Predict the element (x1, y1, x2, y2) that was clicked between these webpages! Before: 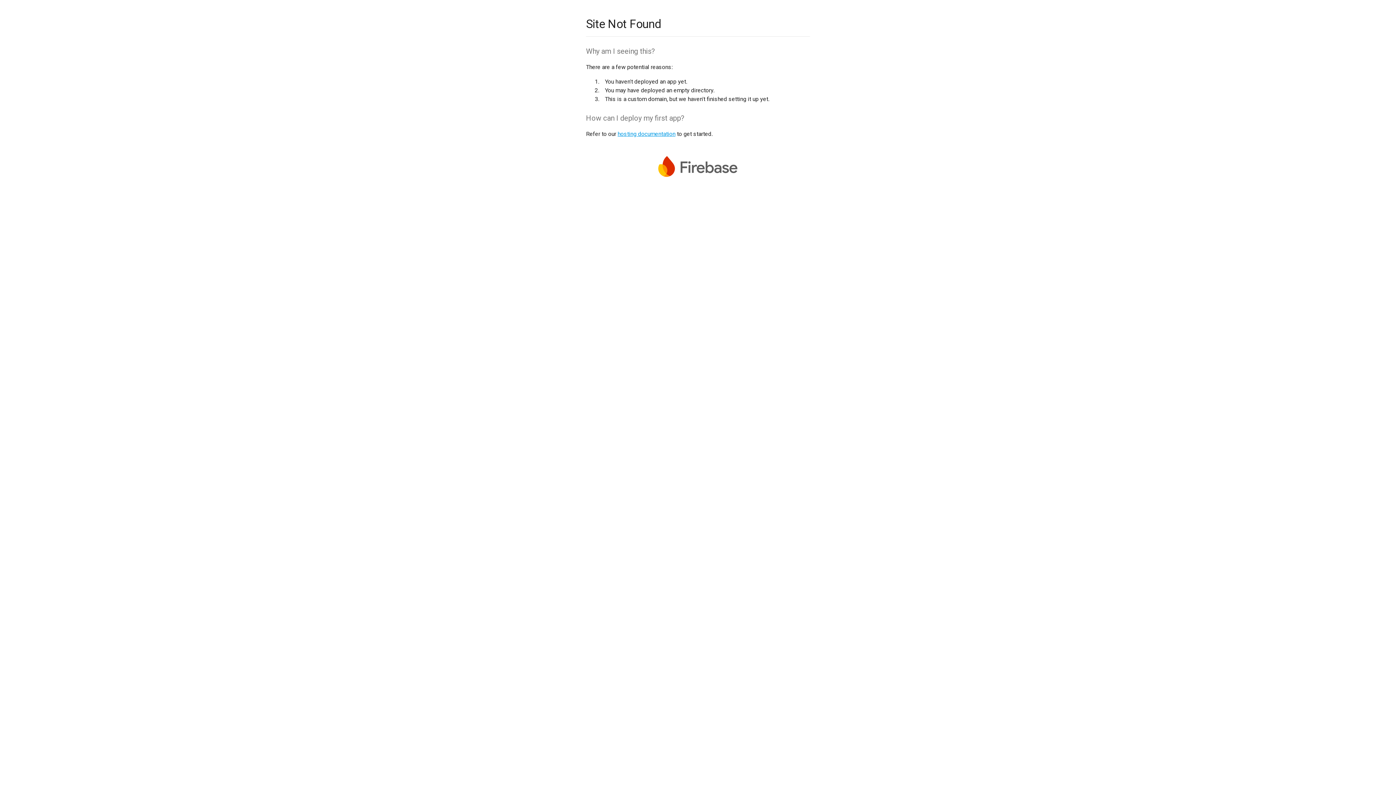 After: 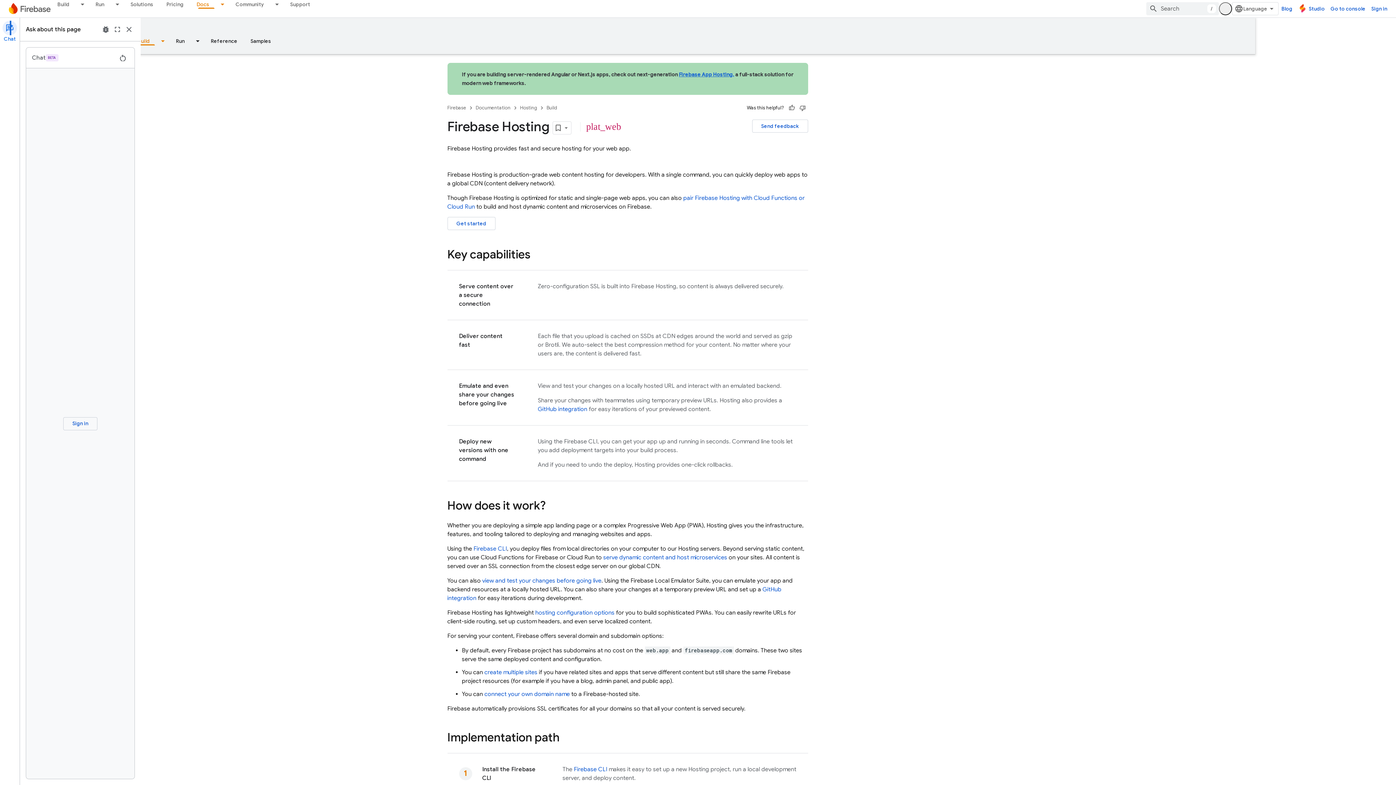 Action: label: hosting documentation bbox: (617, 130, 675, 137)